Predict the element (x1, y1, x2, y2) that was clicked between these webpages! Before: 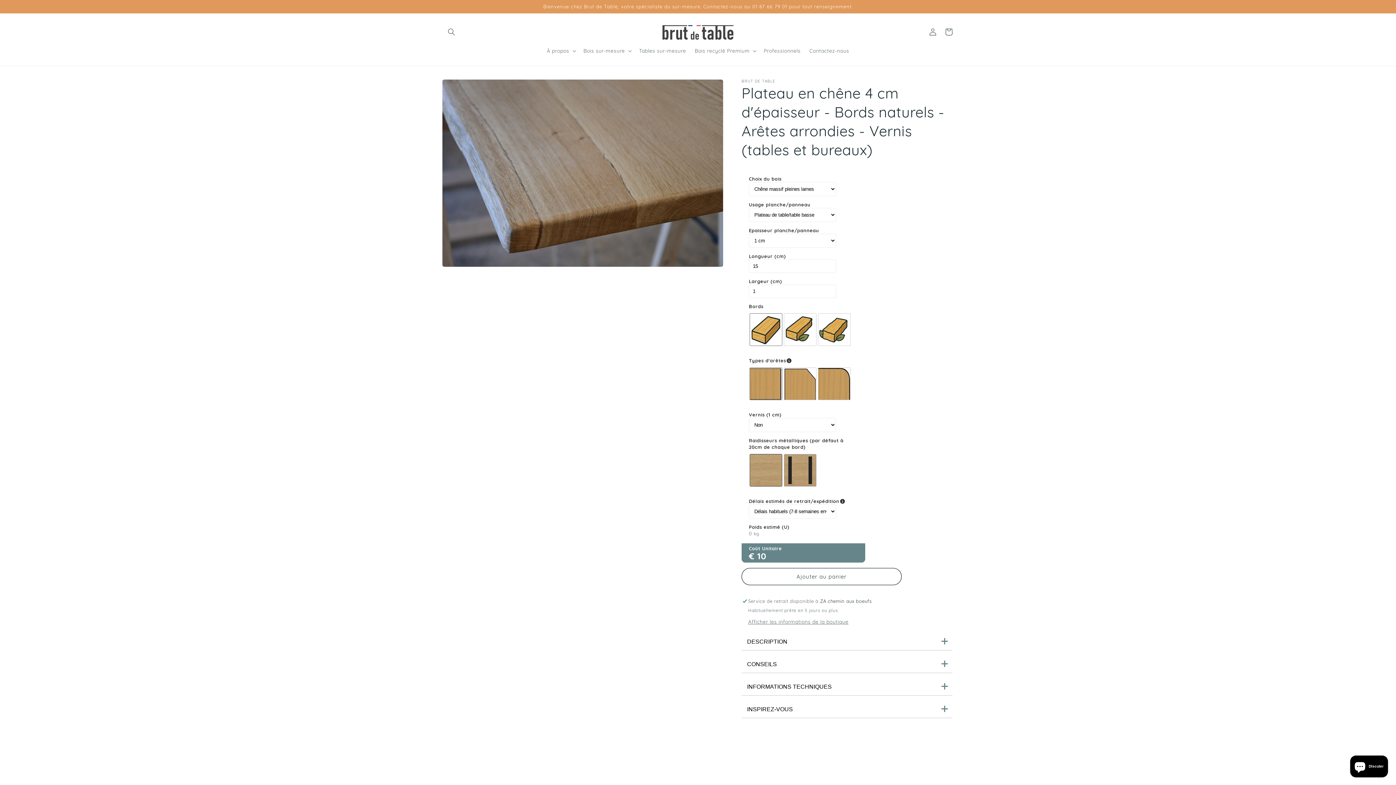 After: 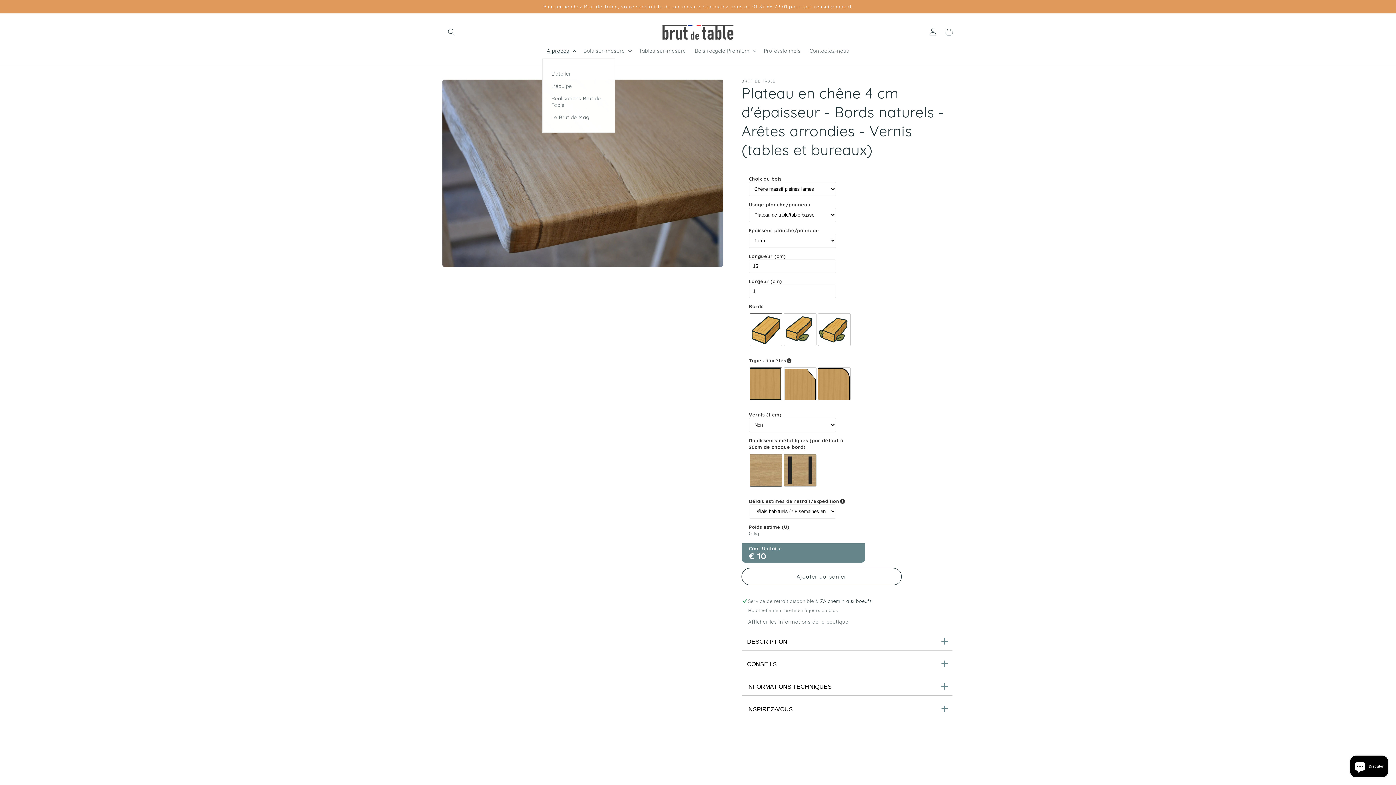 Action: bbox: (542, 43, 579, 58) label: À propos